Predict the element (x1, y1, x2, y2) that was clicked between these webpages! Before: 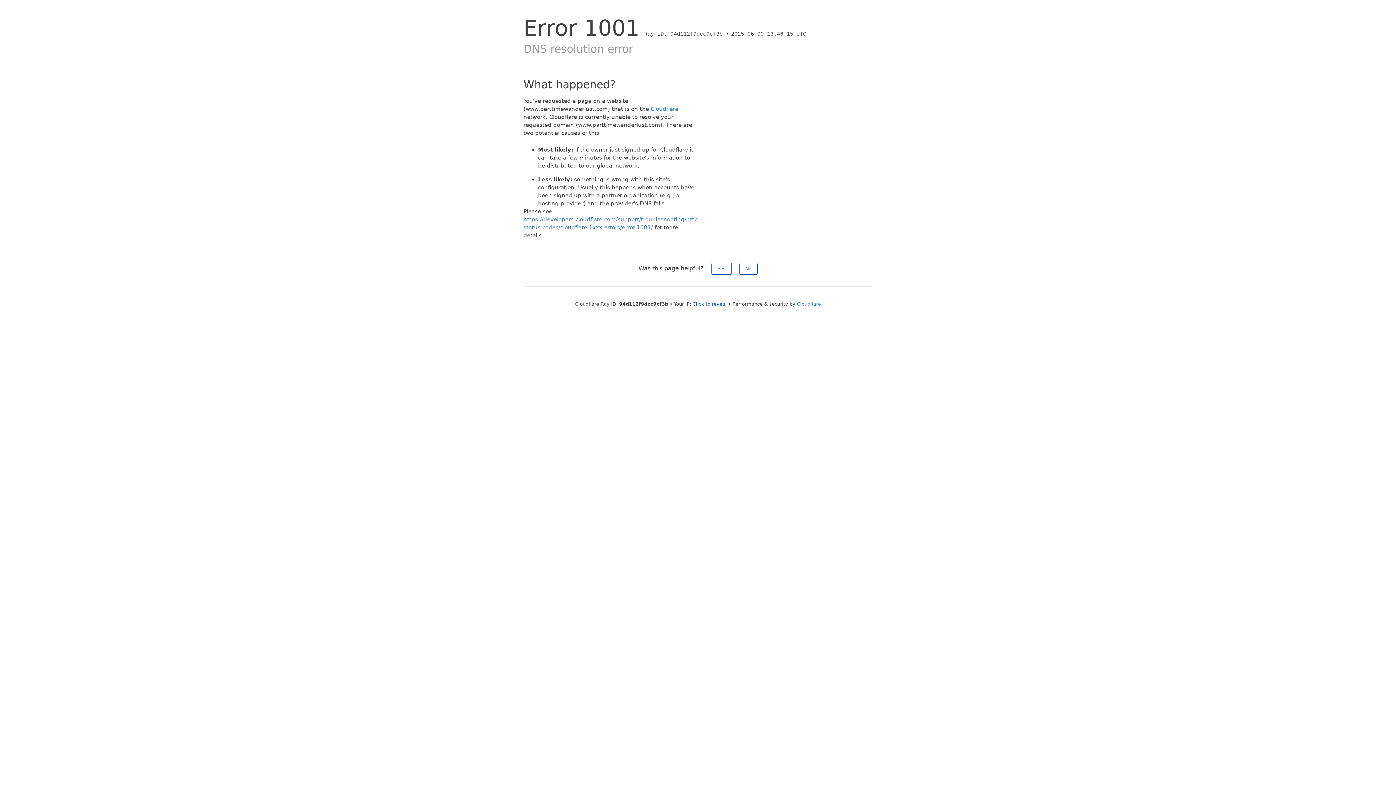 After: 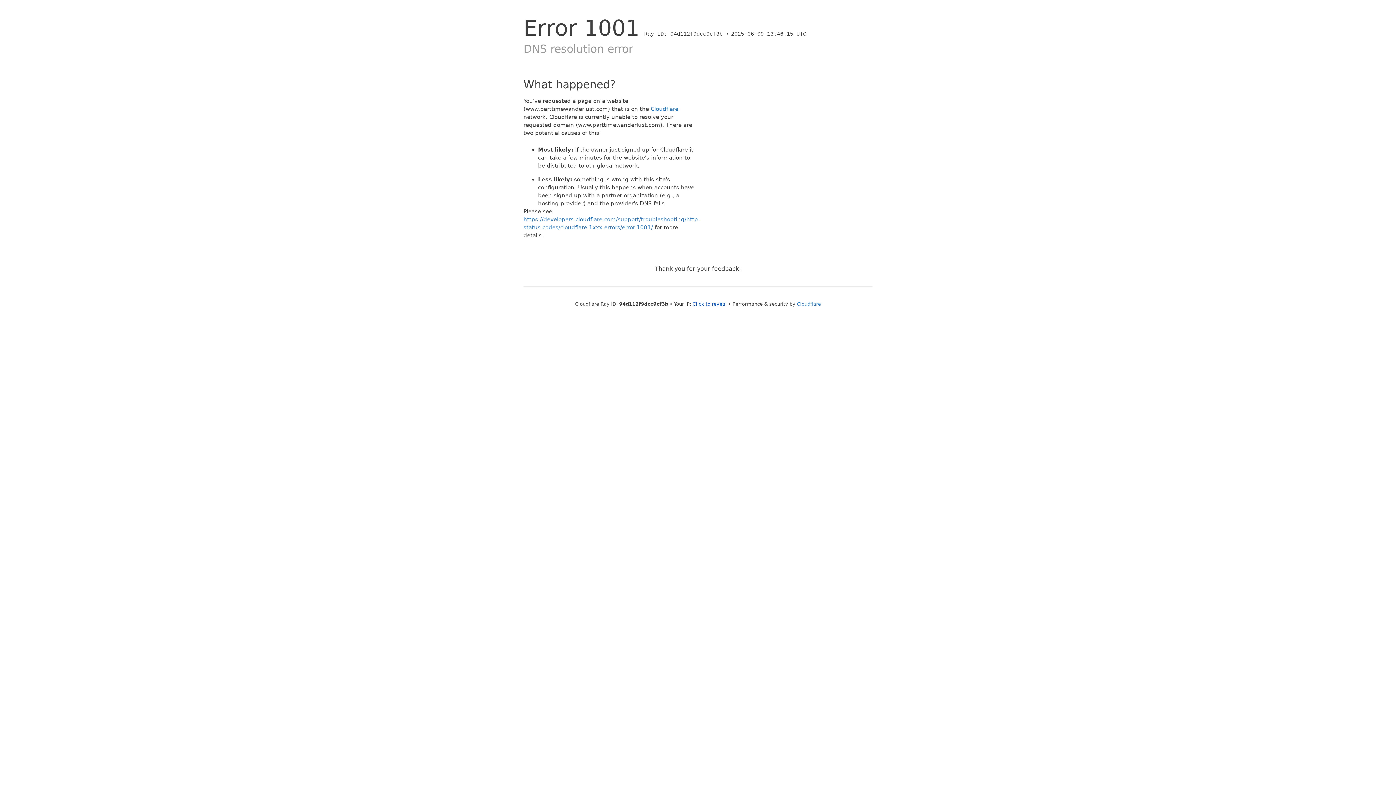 Action: label: Yes bbox: (711, 262, 731, 274)